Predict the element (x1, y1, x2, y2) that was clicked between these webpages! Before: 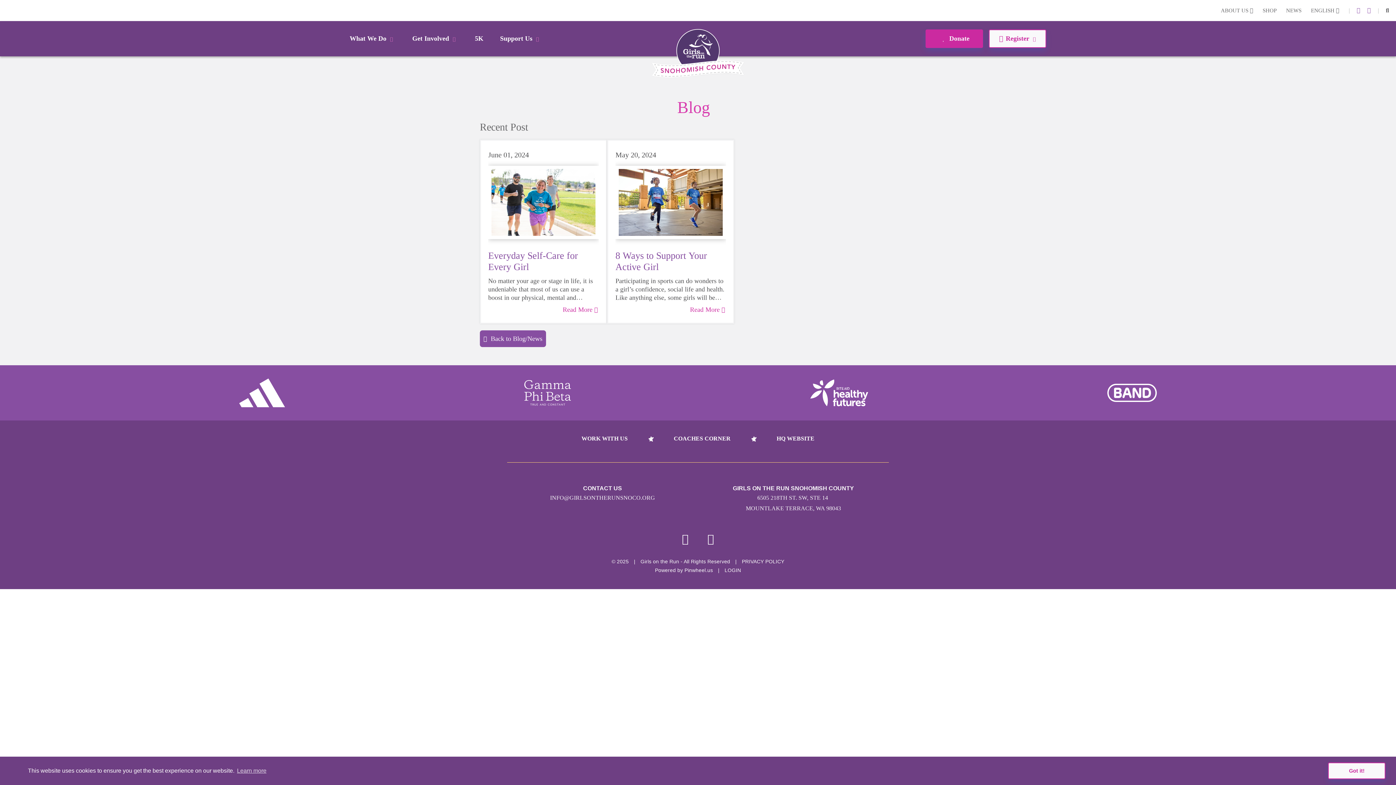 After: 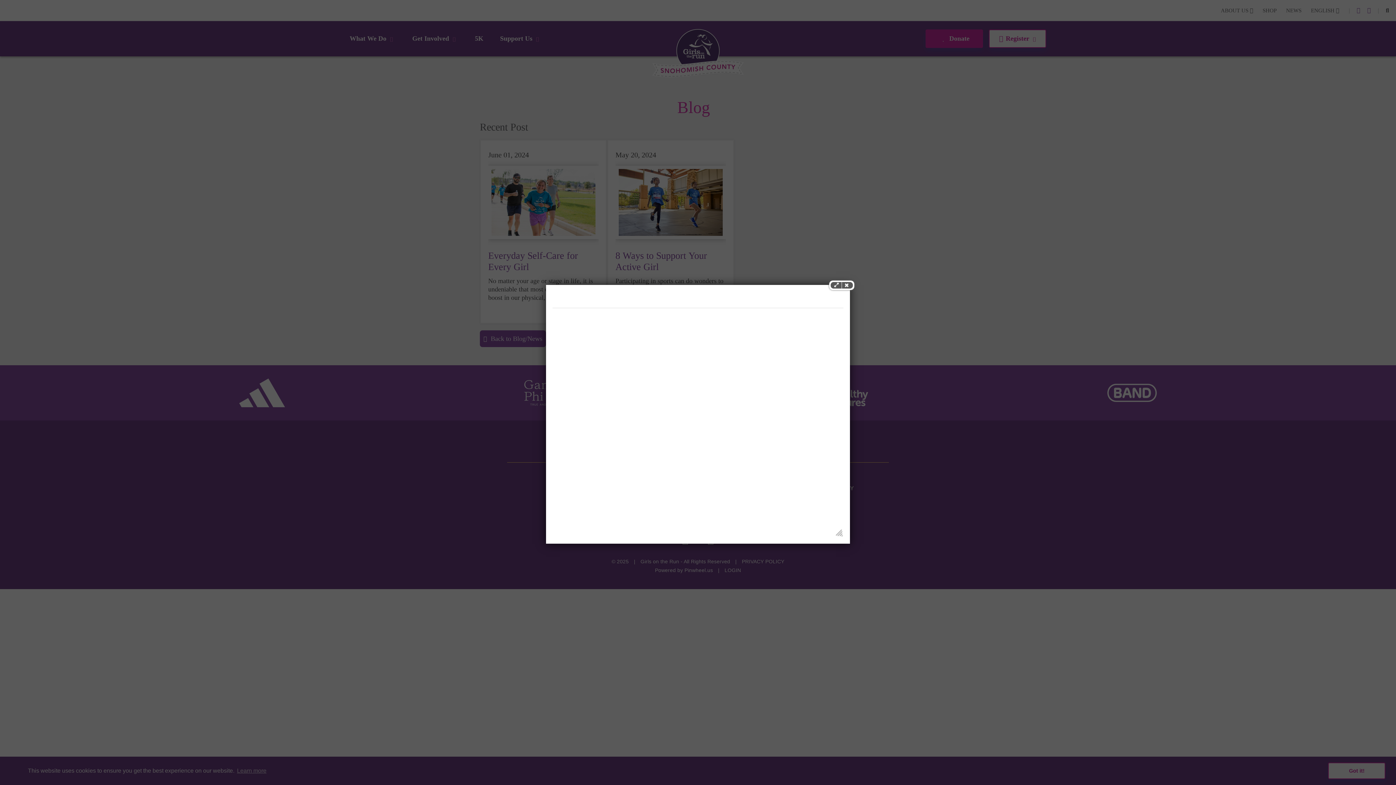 Action: label: PRIVACY POLICY bbox: (742, 558, 784, 565)